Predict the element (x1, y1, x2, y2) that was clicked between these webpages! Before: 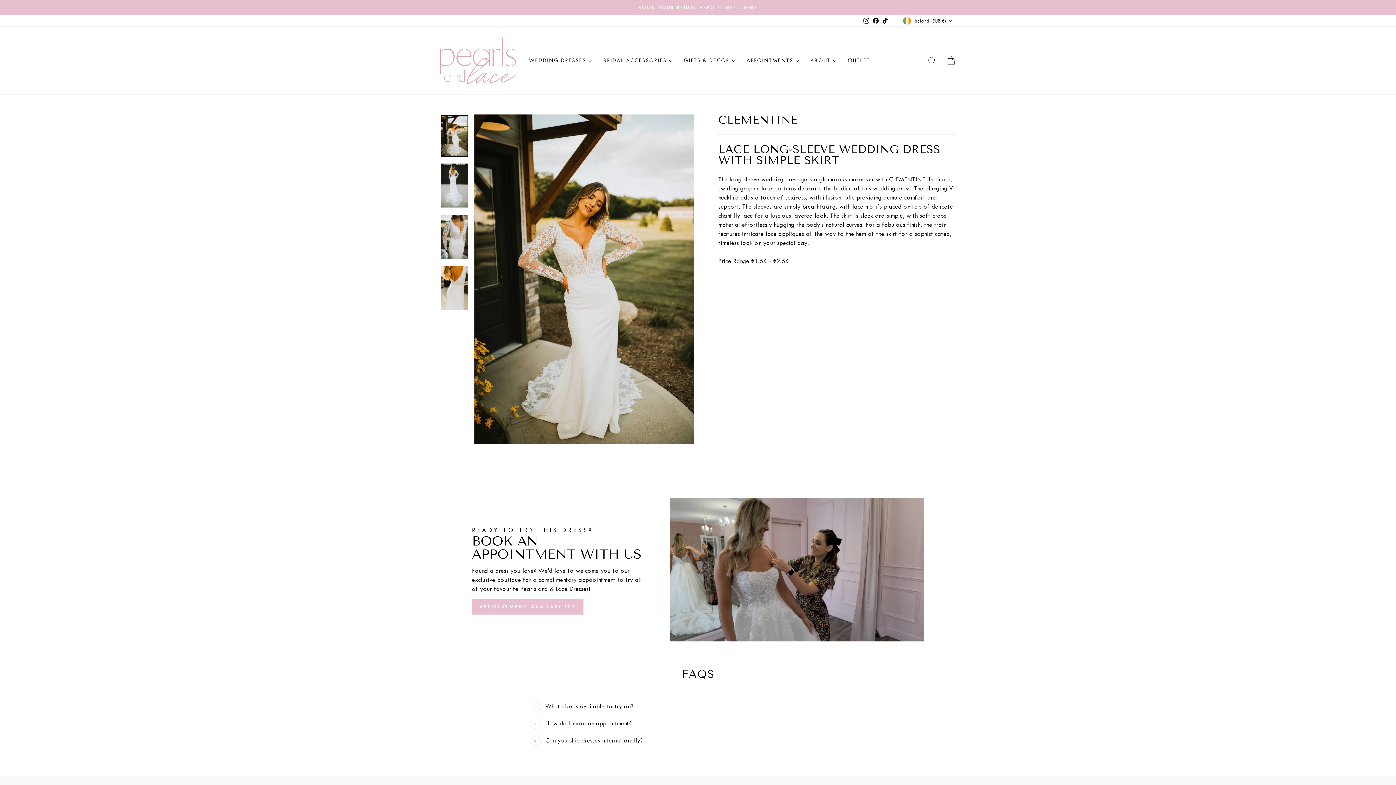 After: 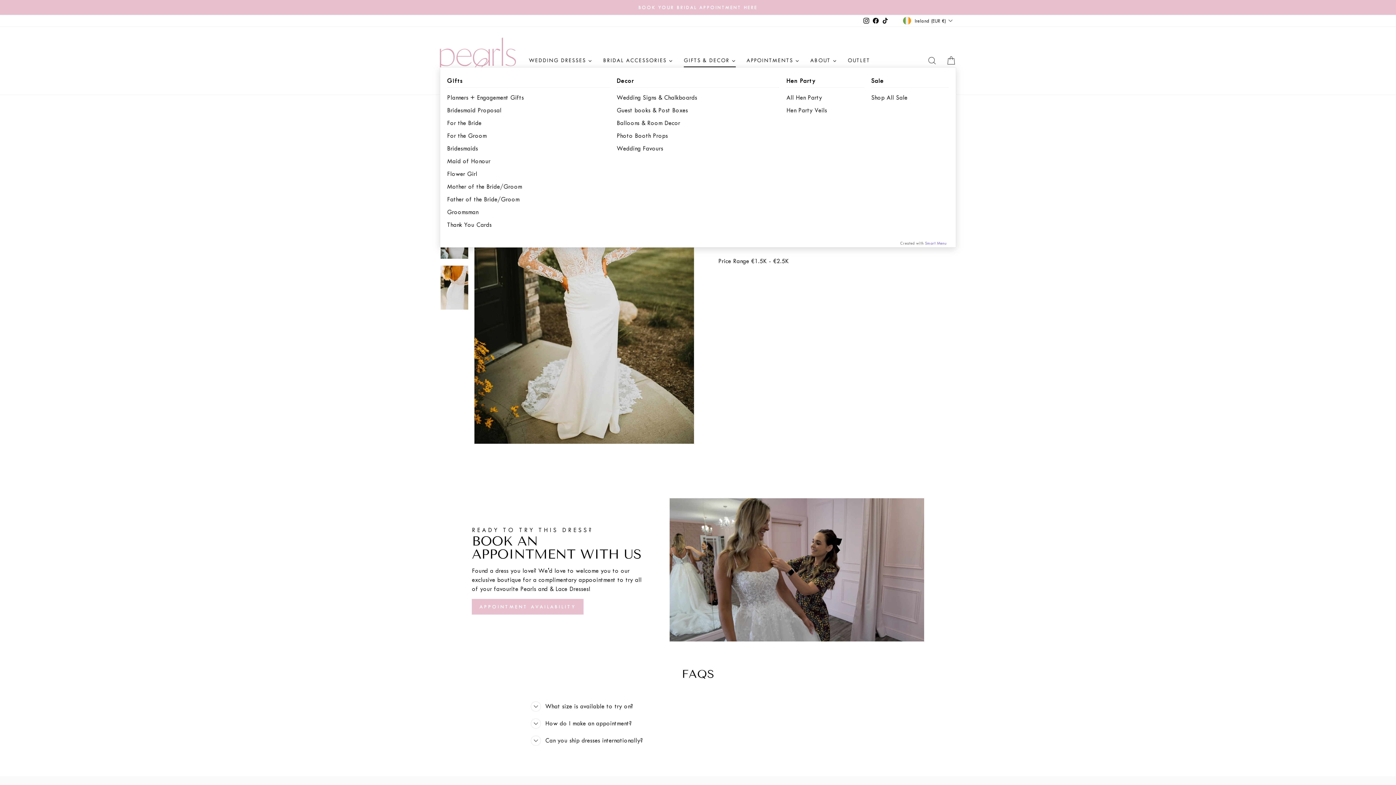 Action: bbox: (678, 53, 741, 67) label: GIFTS & DECOR